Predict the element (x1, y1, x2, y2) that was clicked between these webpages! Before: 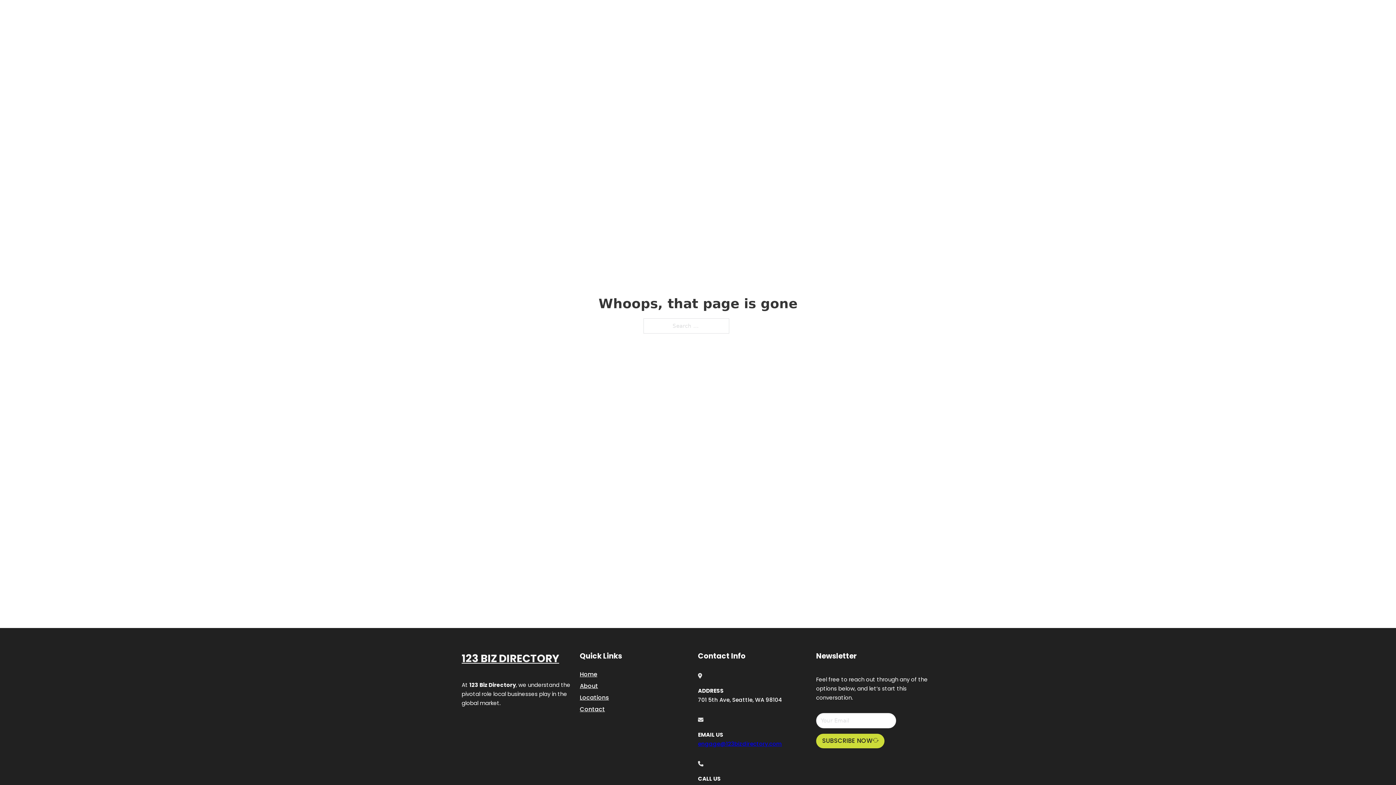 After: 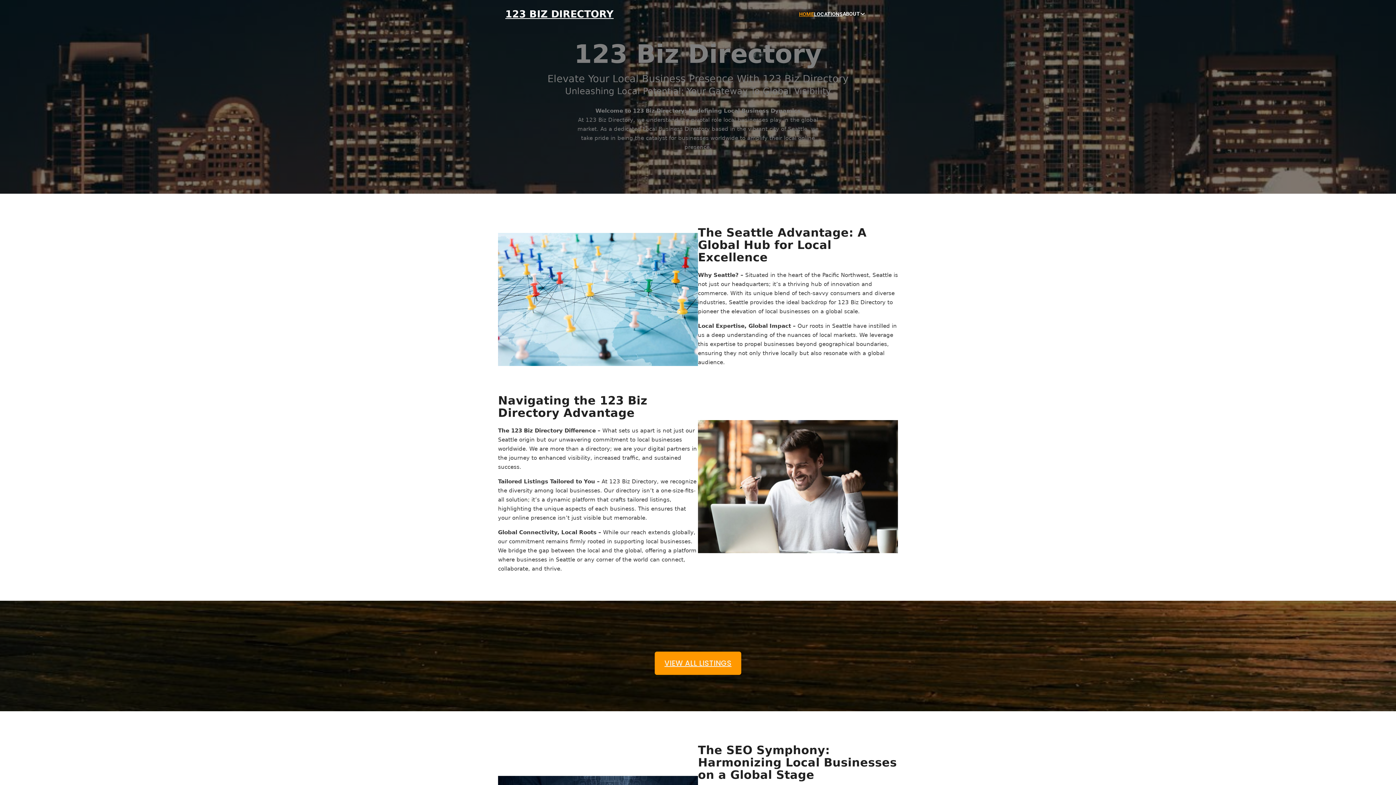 Action: label: 123 BIZ DIRECTORY bbox: (461, 650, 559, 668)